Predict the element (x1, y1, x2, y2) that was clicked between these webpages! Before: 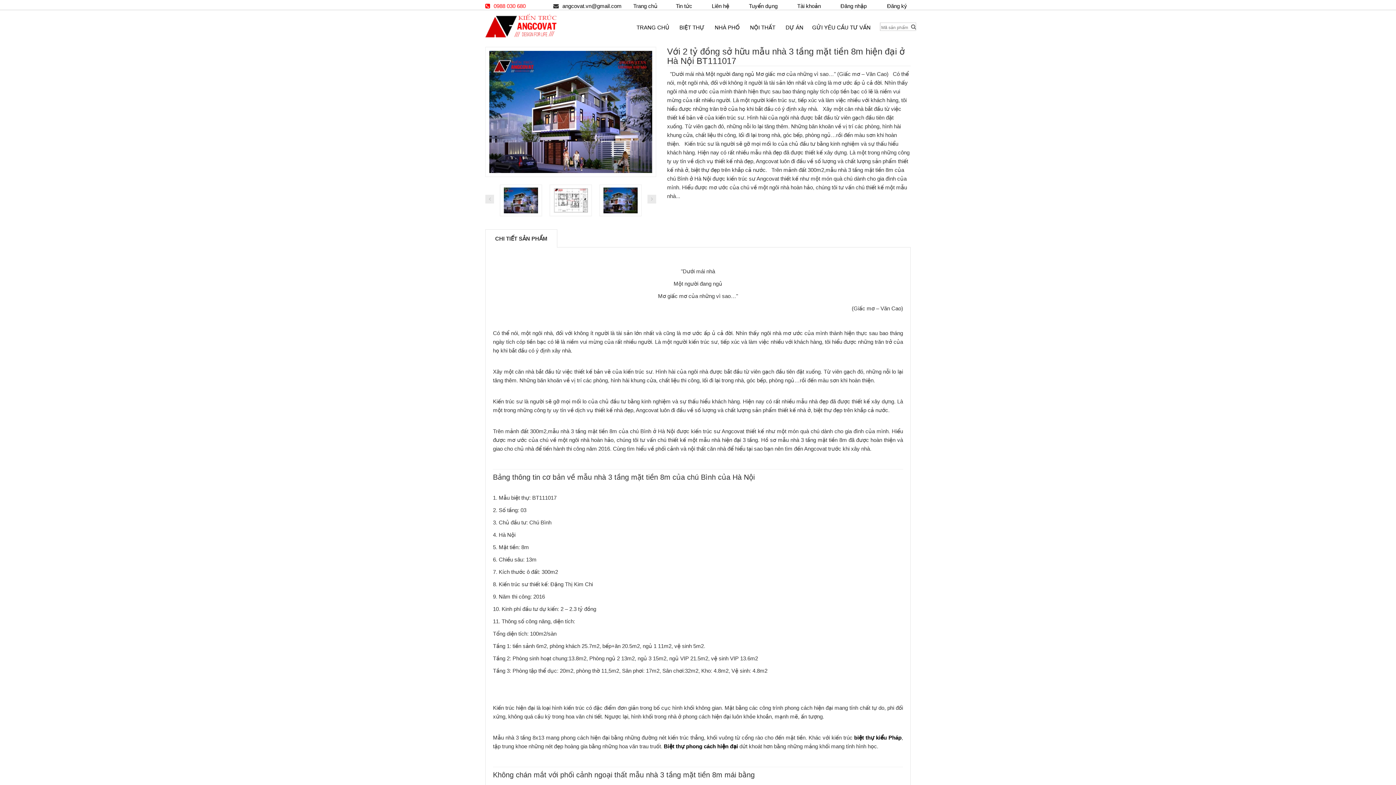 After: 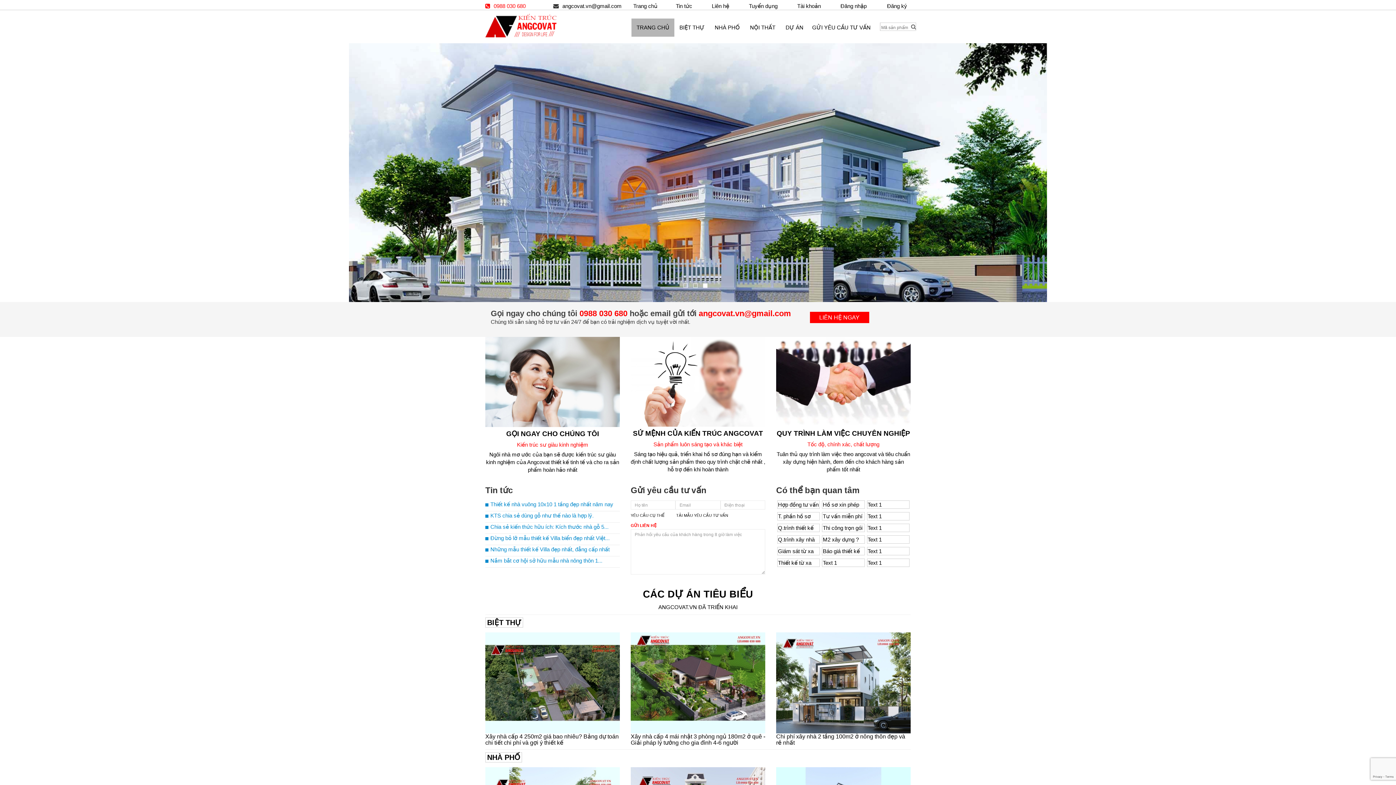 Action: bbox: (485, 14, 557, 20)